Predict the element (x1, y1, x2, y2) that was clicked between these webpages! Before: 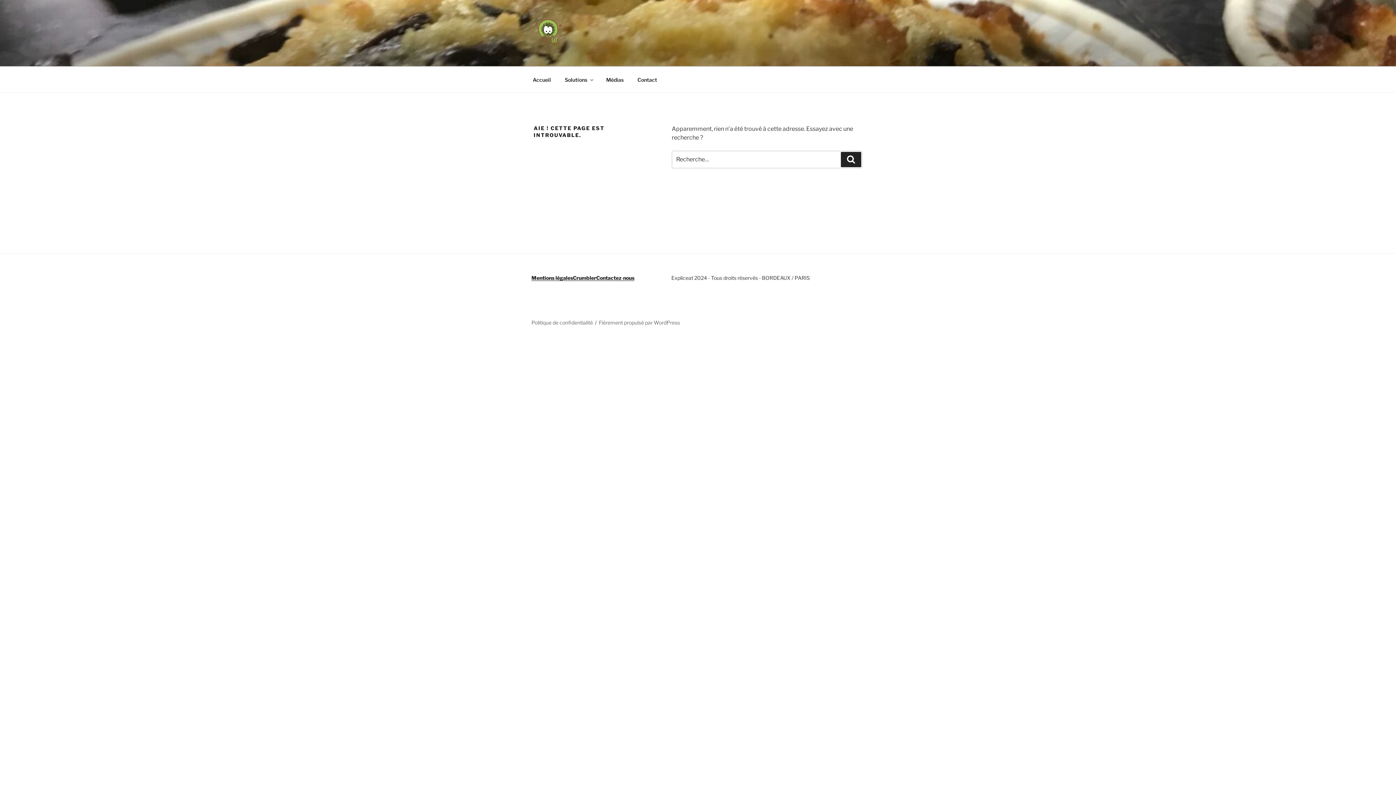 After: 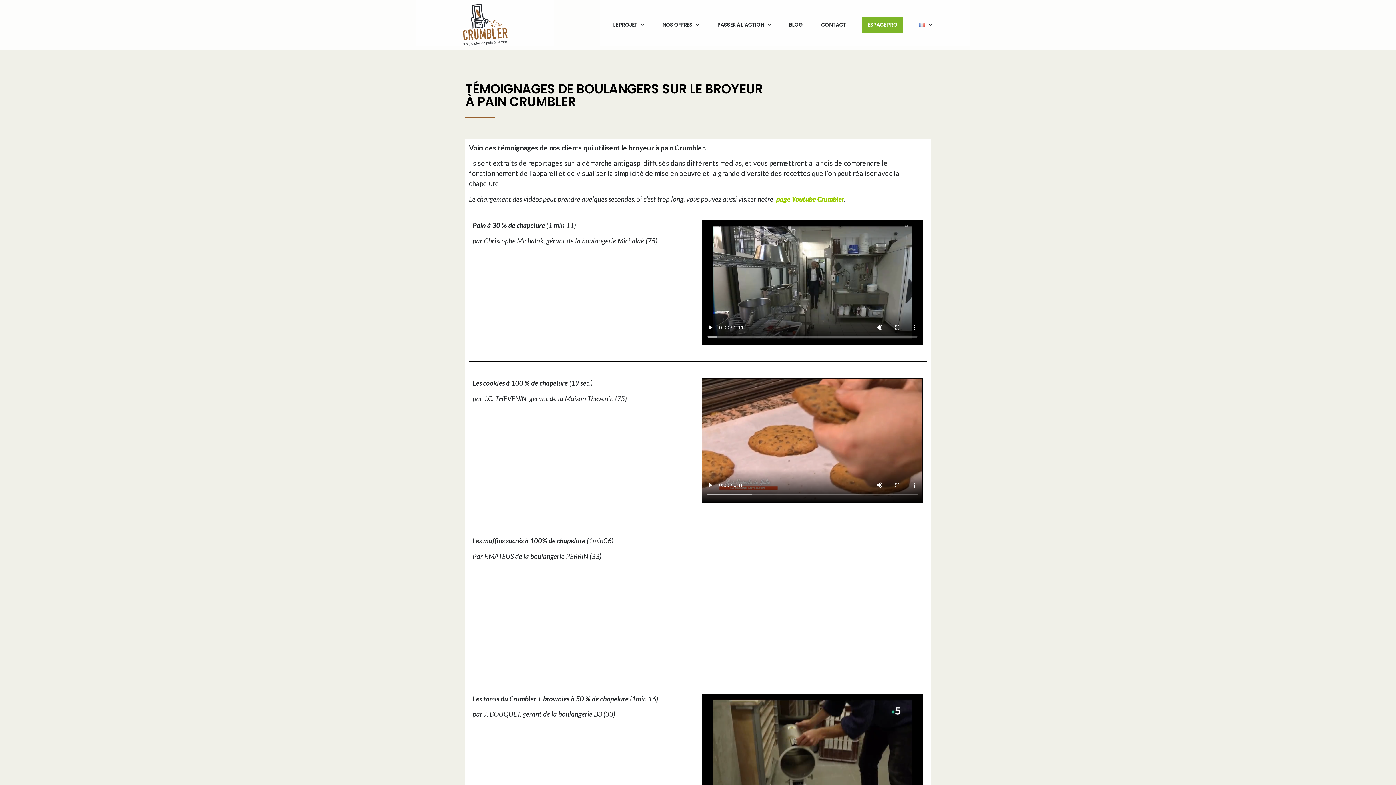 Action: bbox: (600, 70, 630, 88) label: Médias